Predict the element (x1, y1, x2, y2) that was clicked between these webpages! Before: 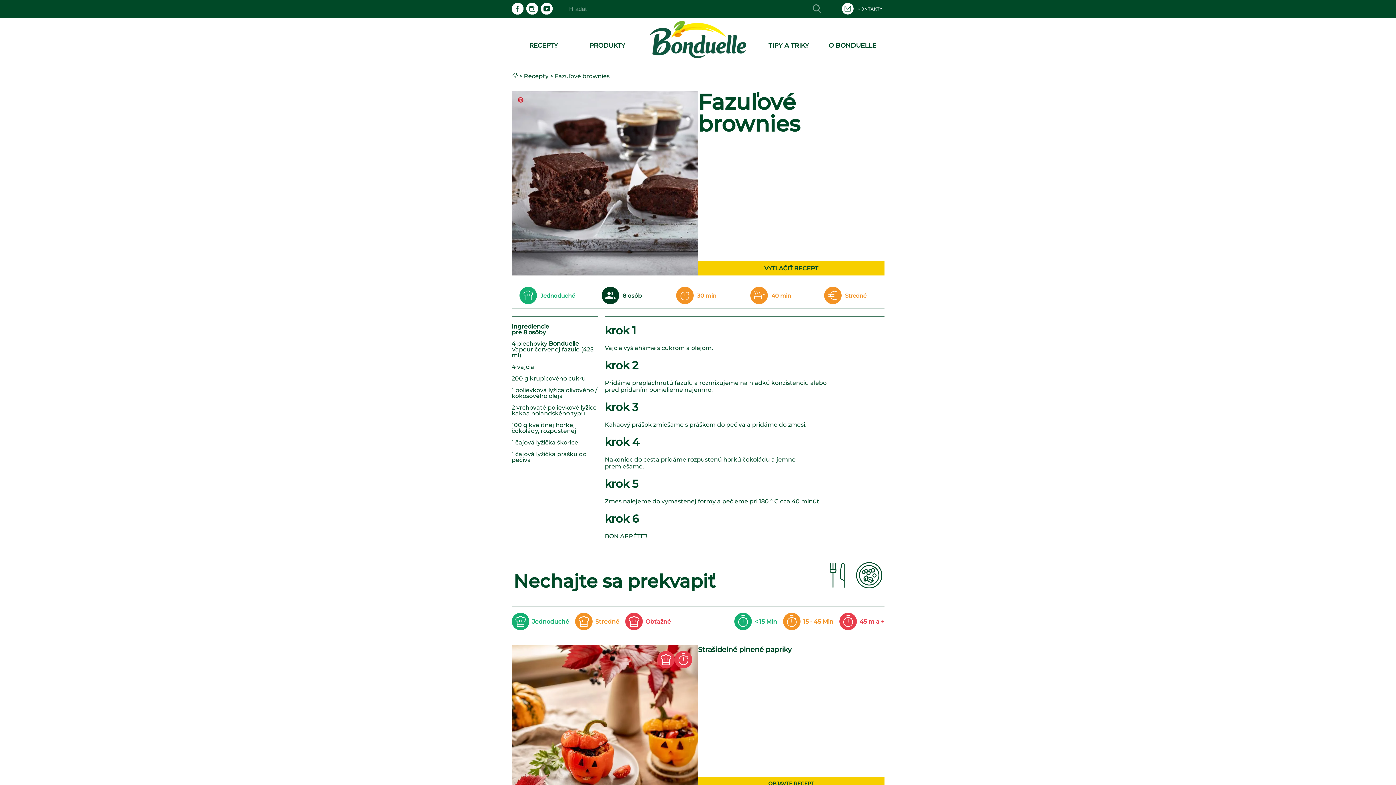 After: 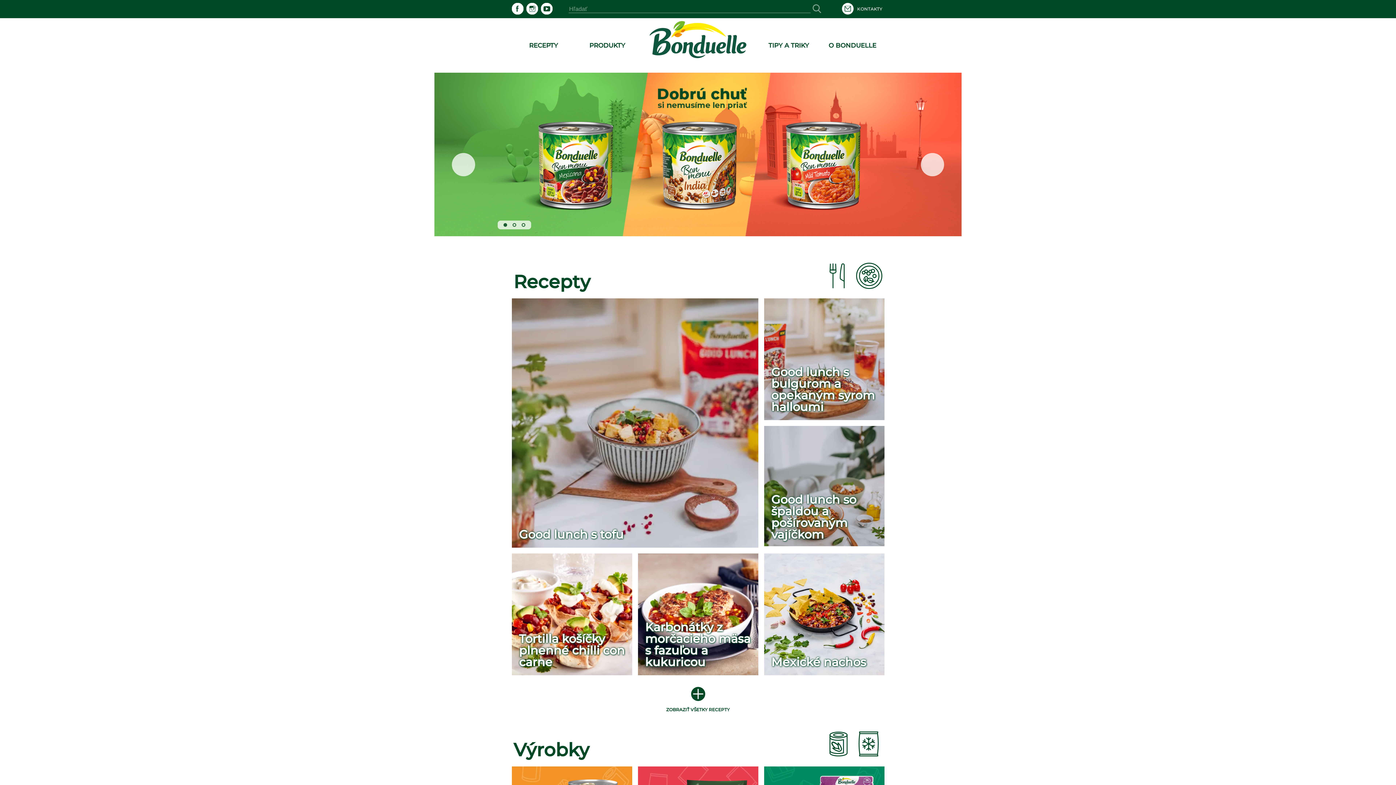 Action: bbox: (512, 72, 517, 78)